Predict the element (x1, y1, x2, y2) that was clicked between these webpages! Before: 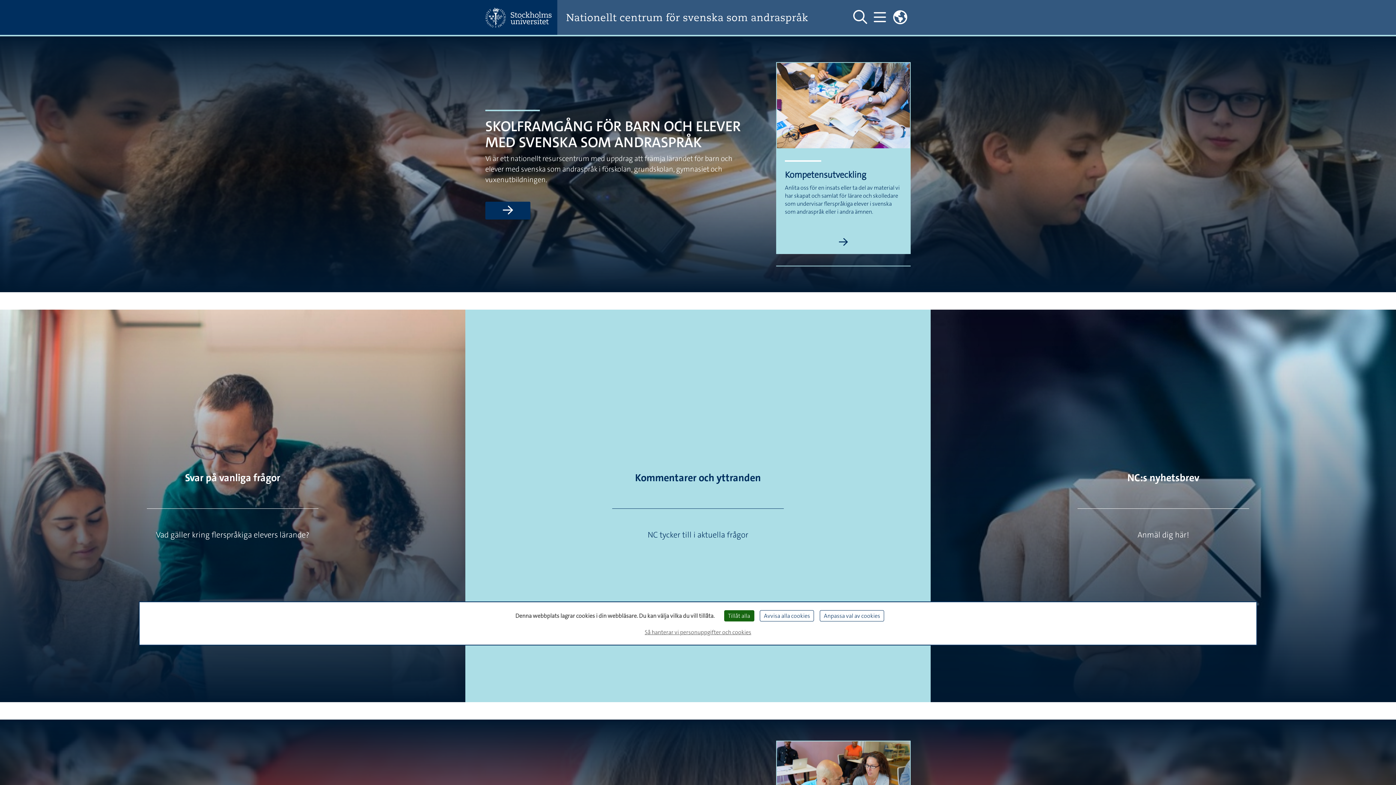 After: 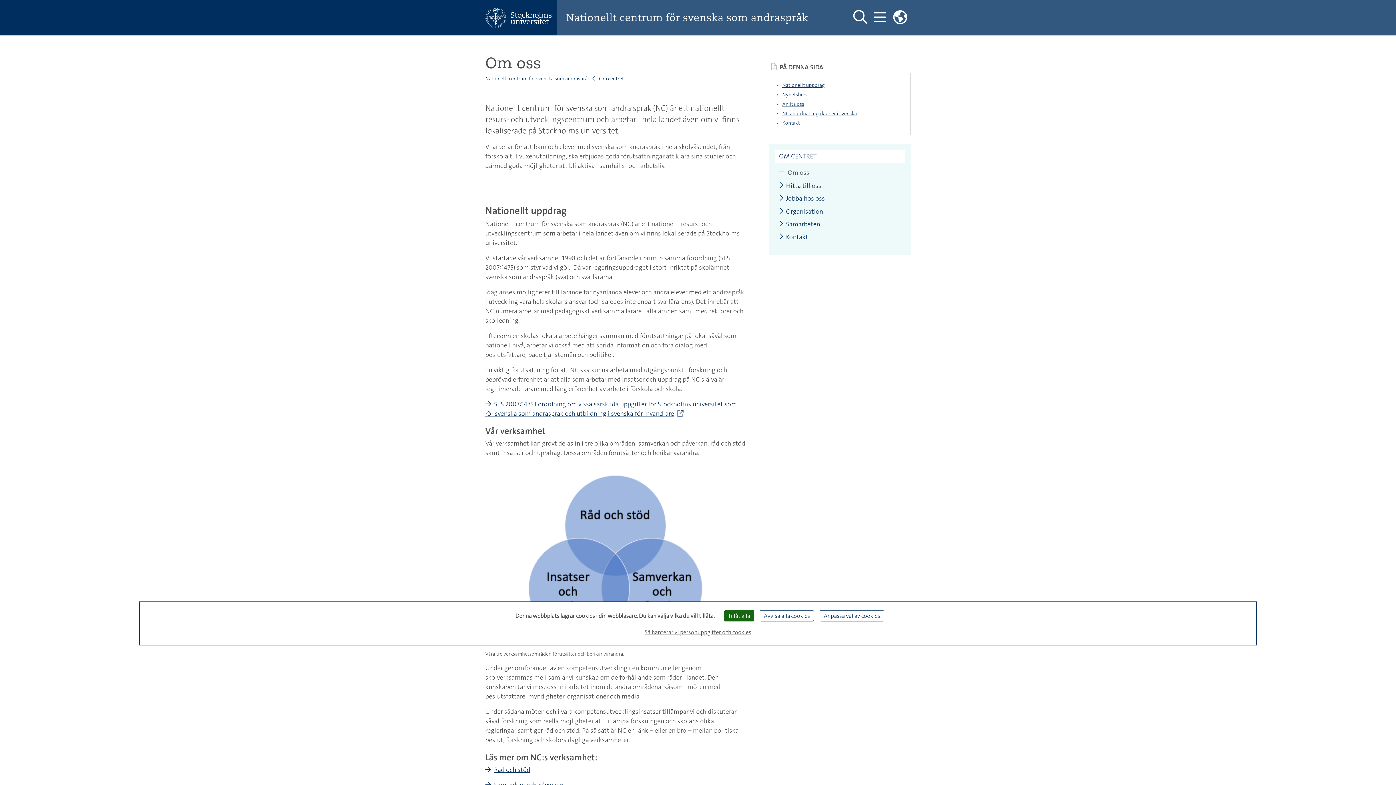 Action: label: Läs mer om Skolframgång för barn och elever med svenska som andraspråk bbox: (485, 201, 530, 219)